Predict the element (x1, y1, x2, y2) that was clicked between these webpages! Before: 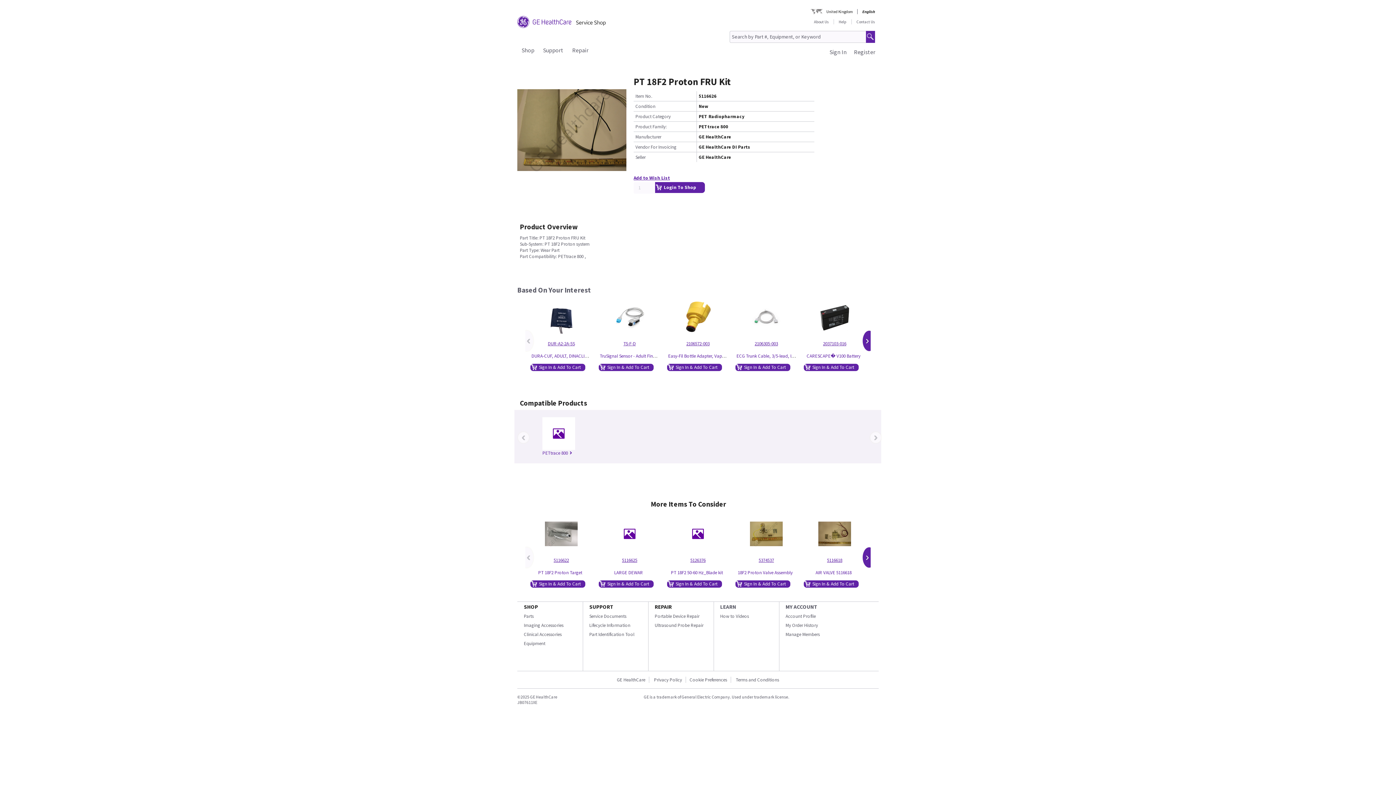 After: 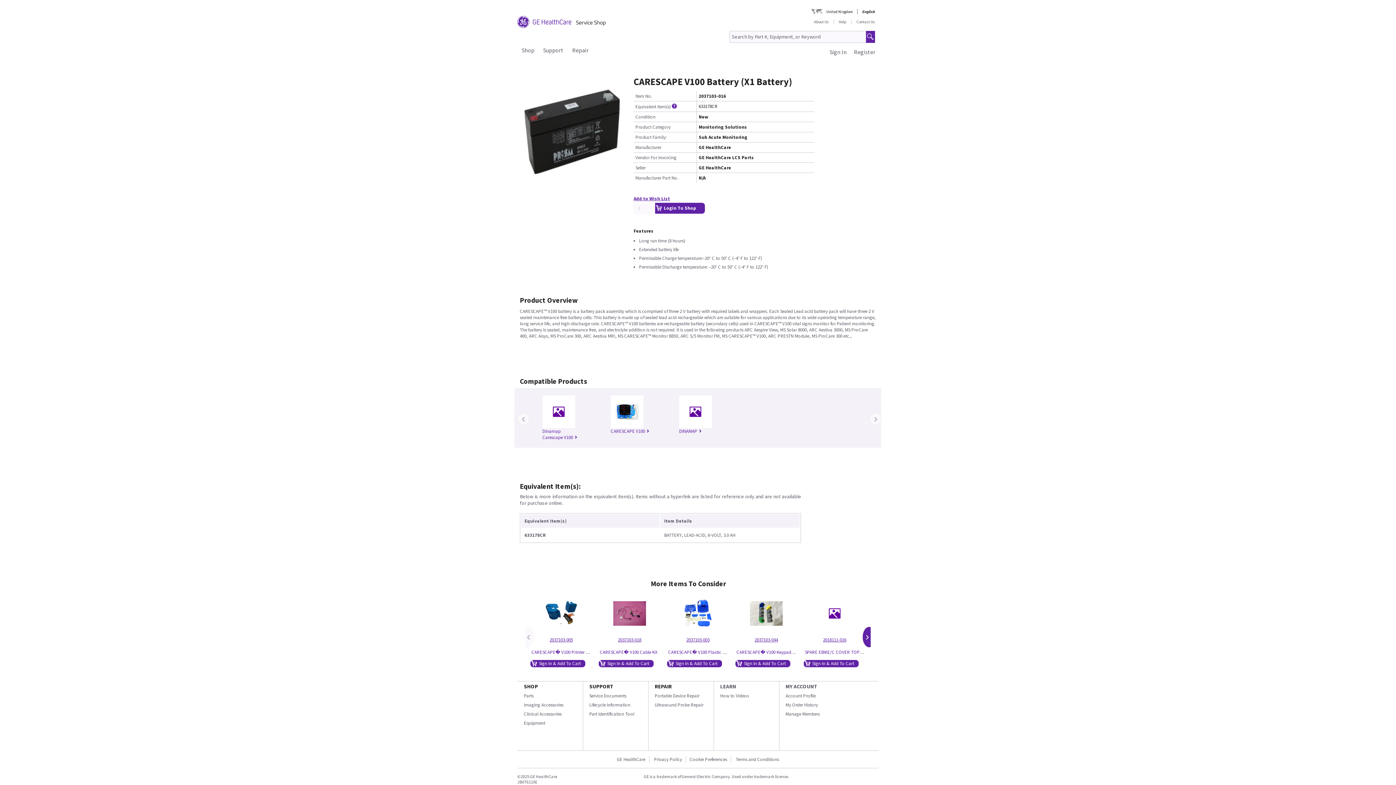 Action: bbox: (806, 353, 860, 359) label: CARESCAPE� V100 Battery